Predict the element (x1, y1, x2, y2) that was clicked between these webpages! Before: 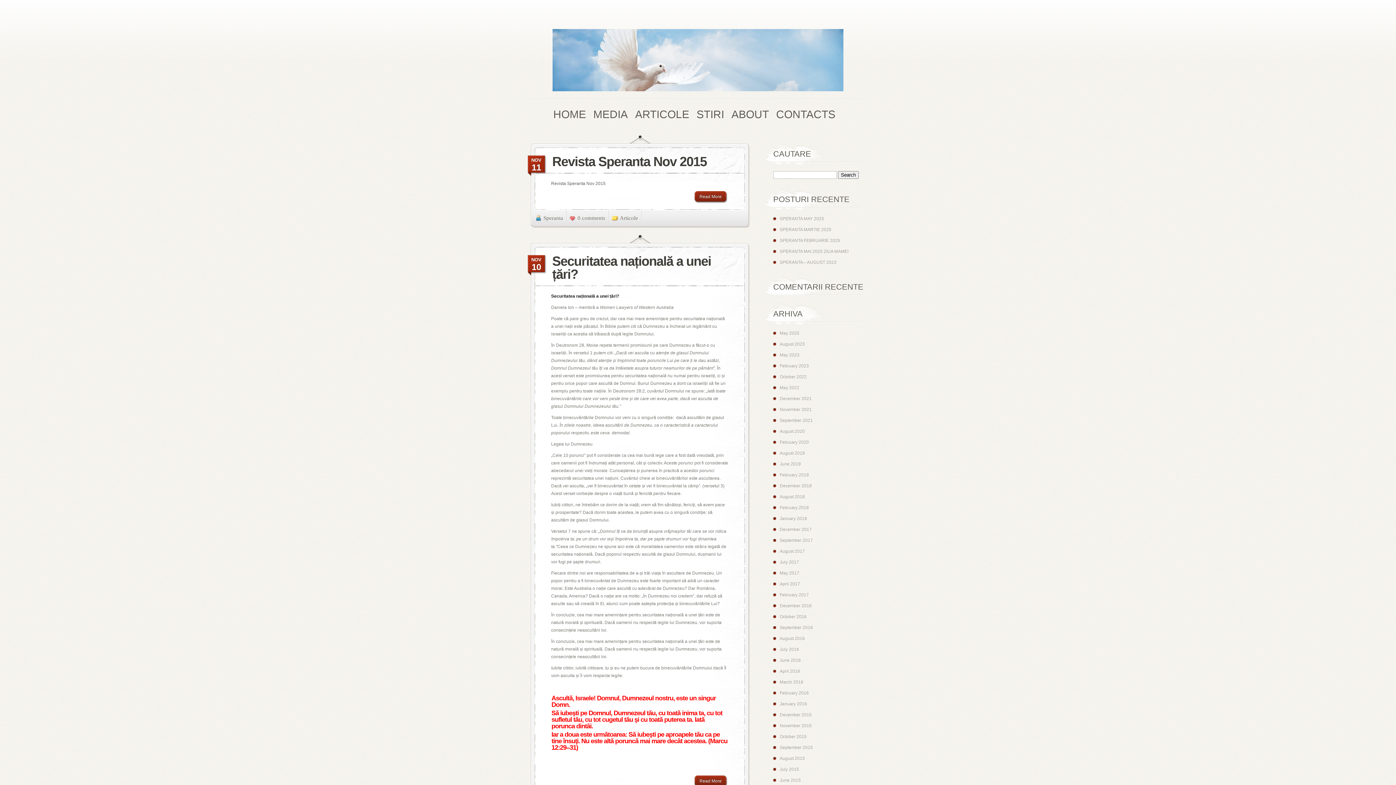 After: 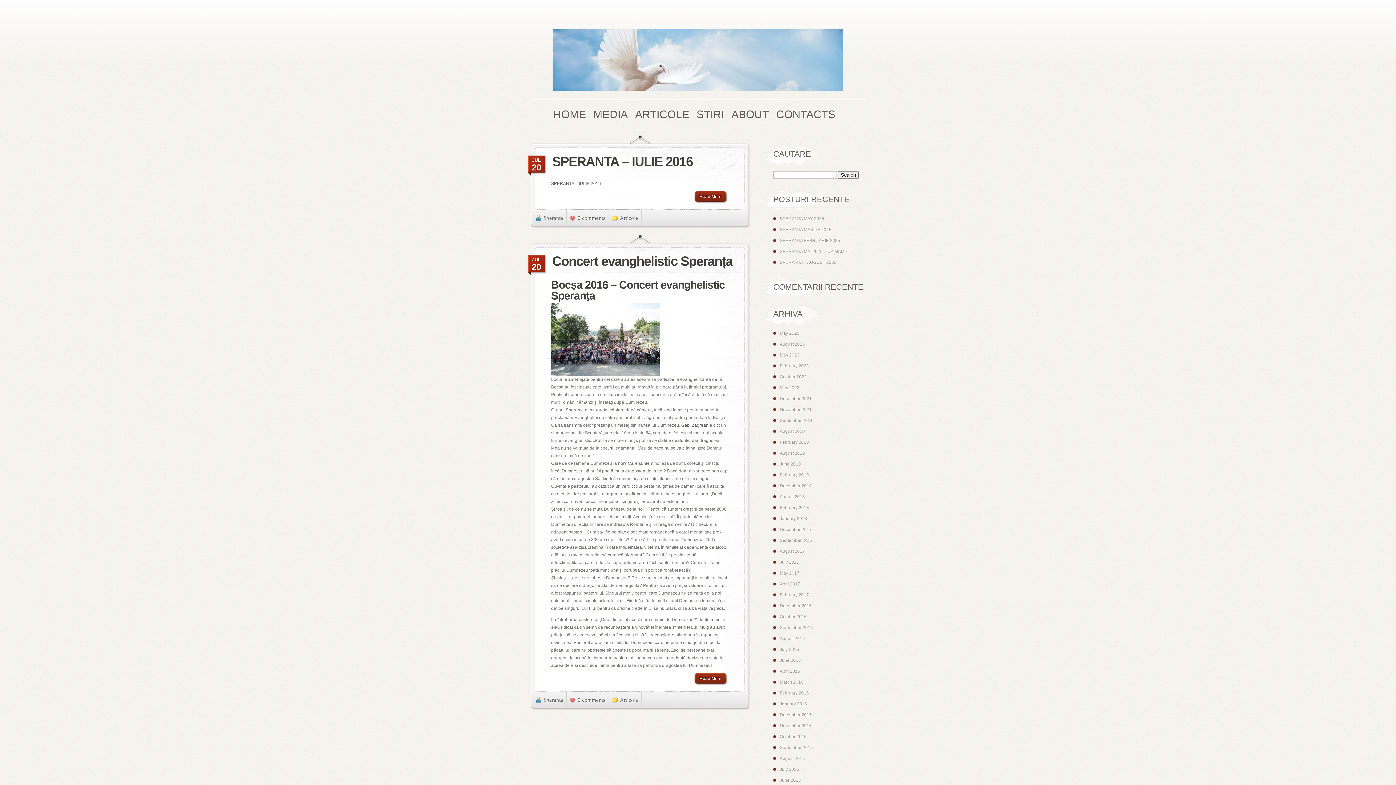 Action: label: July 2016 bbox: (780, 647, 799, 652)